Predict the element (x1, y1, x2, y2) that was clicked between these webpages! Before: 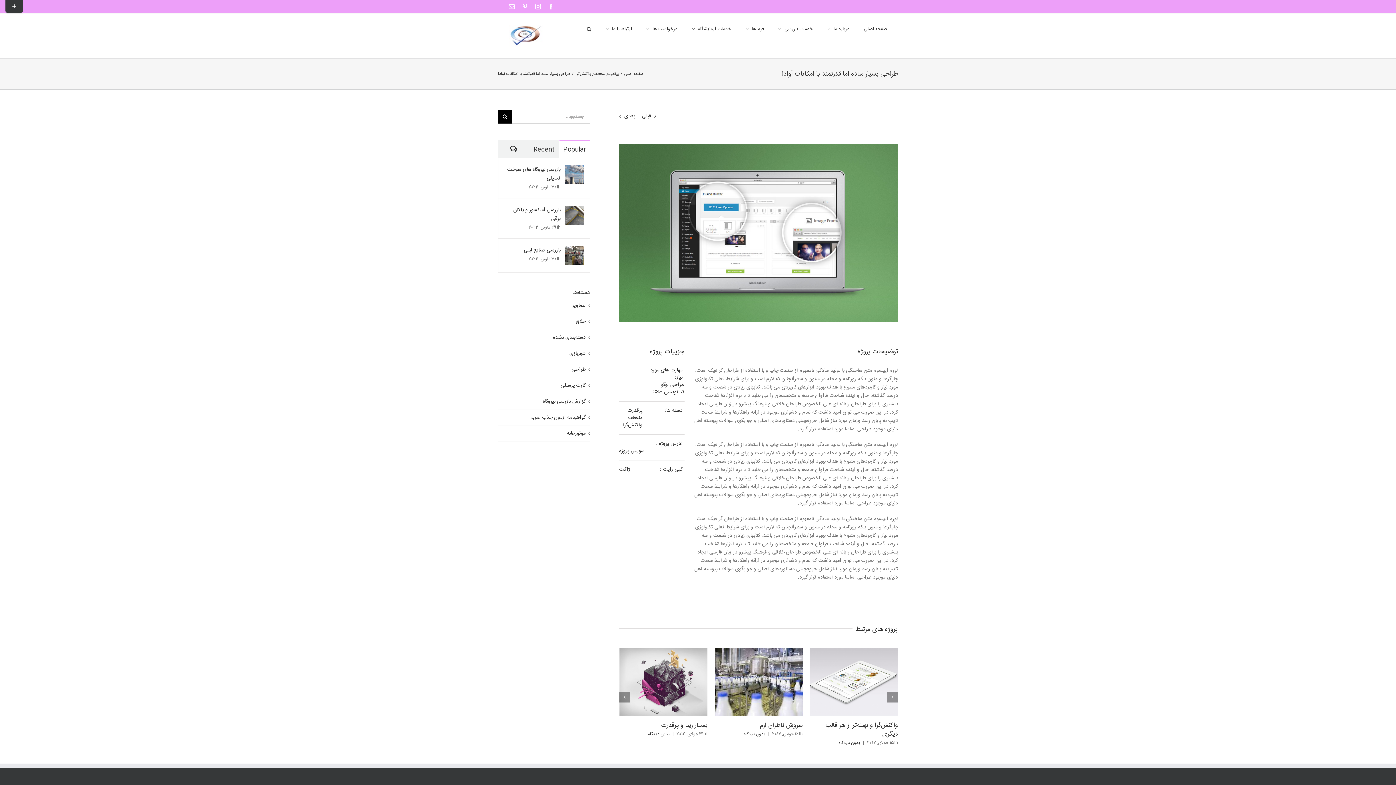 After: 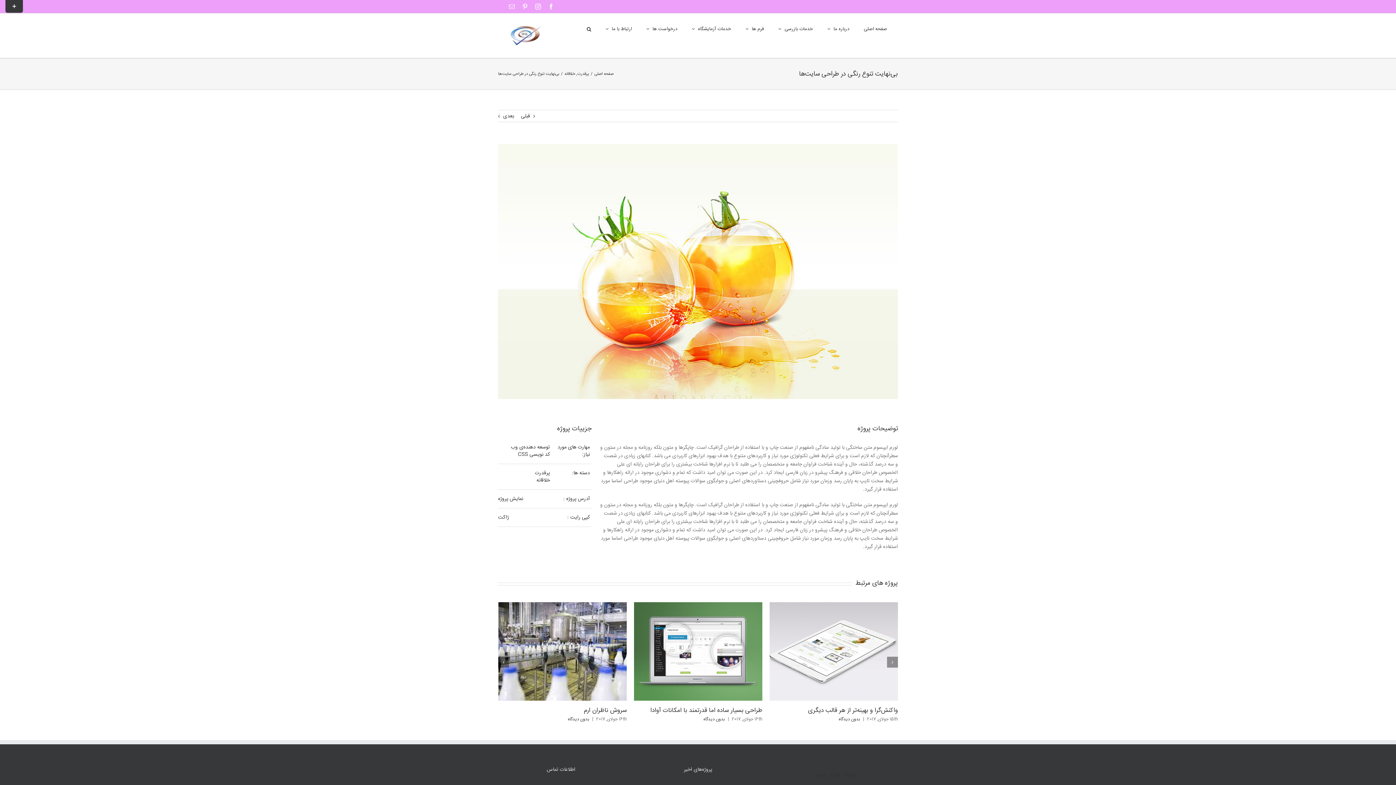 Action: bbox: (838, 739, 860, 746) label: بدون ديدگاه